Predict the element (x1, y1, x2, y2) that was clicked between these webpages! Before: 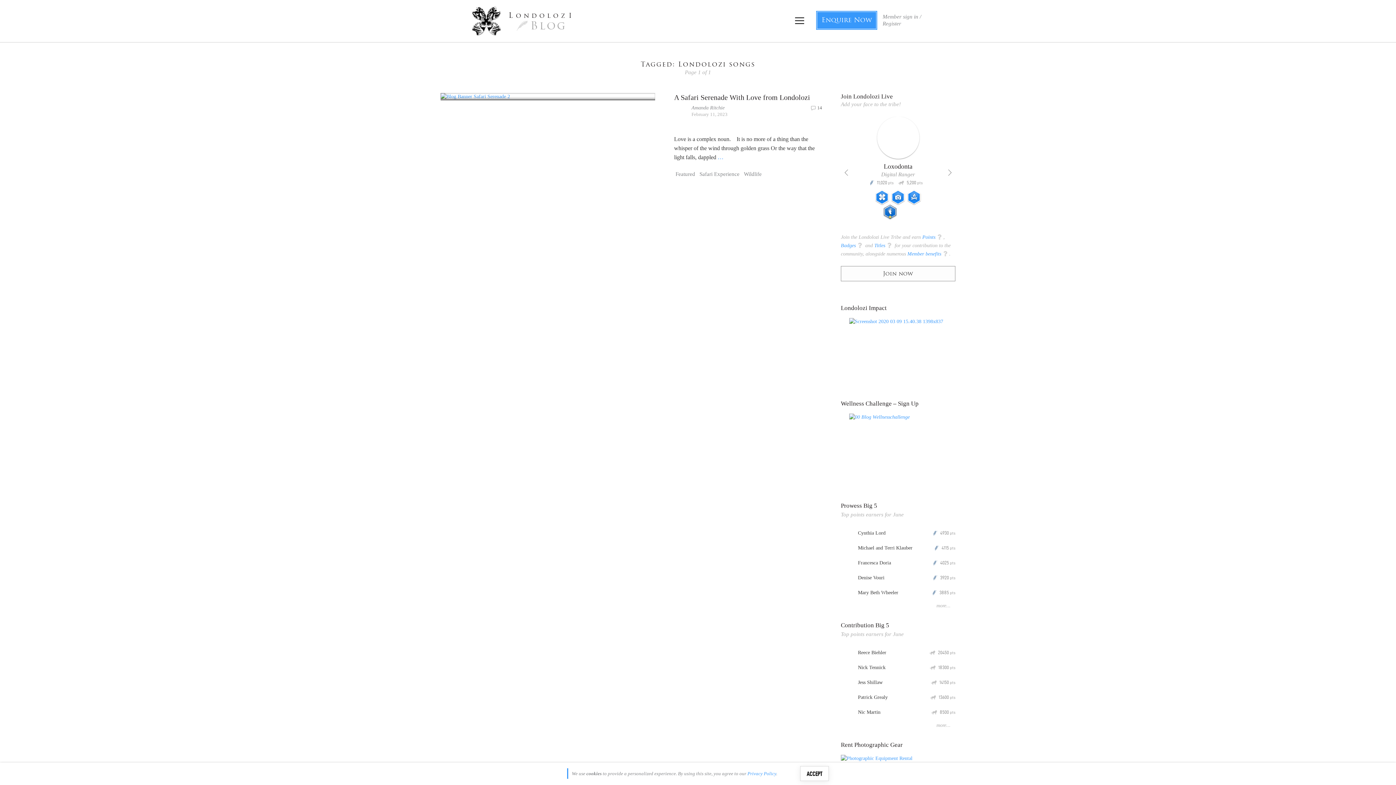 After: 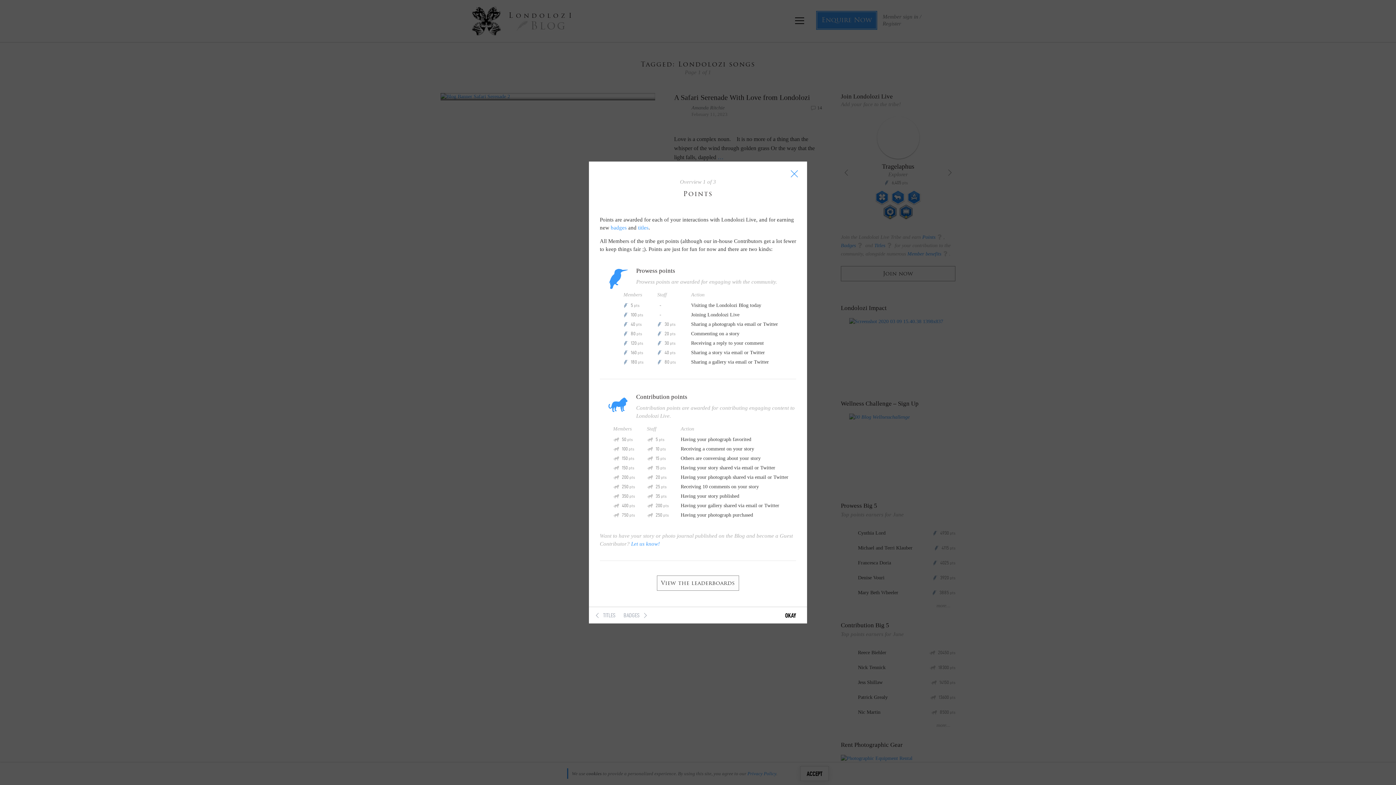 Action: label: Q
13600 pts bbox: (930, 694, 955, 700)